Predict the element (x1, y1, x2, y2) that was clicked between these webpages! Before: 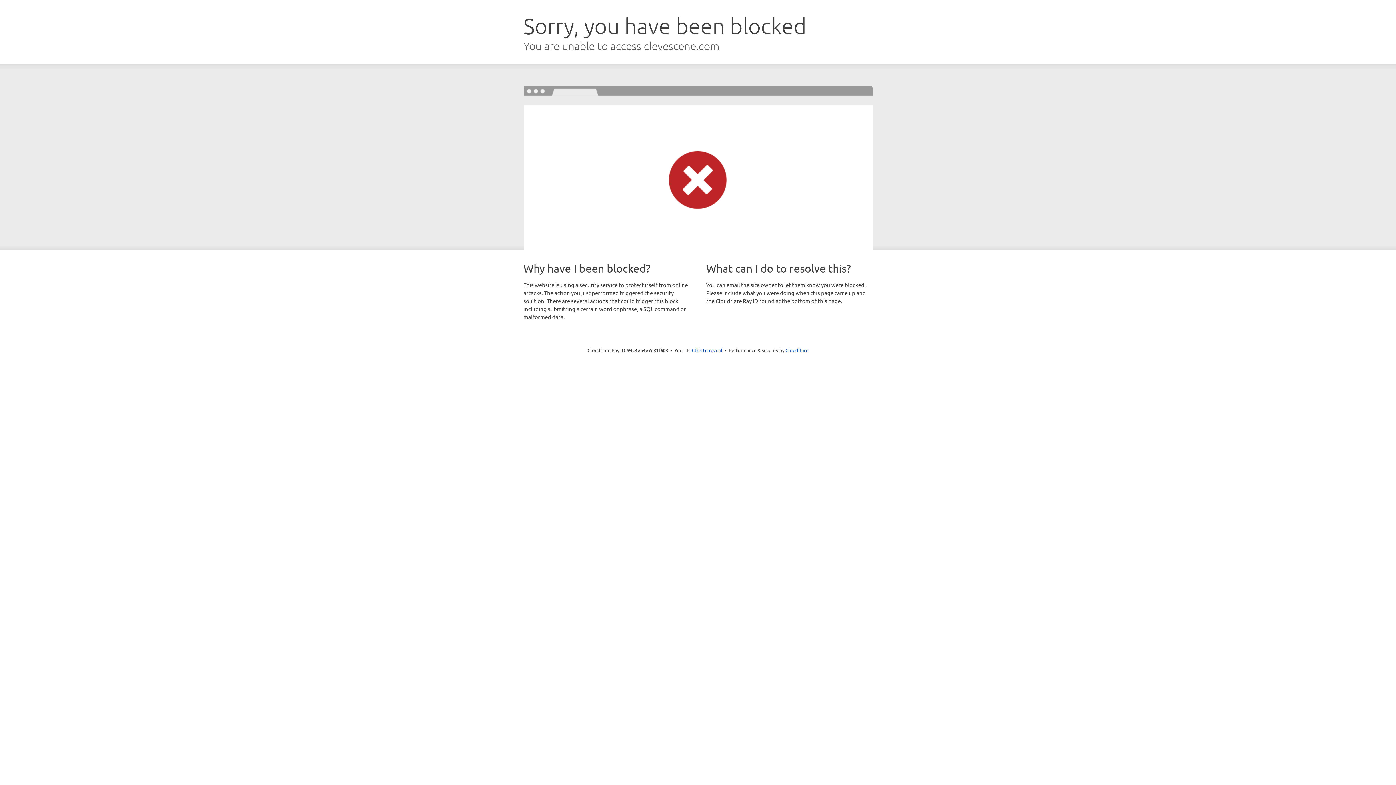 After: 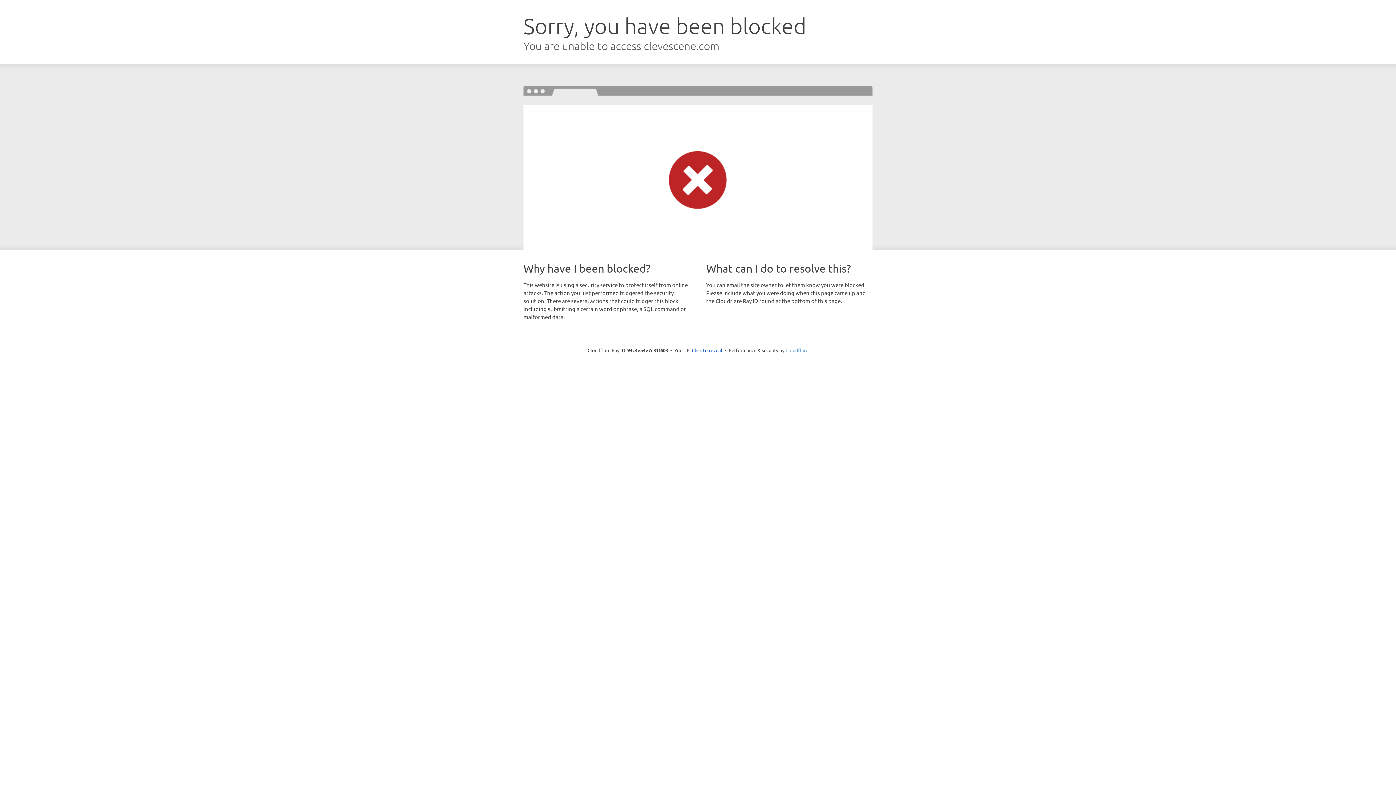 Action: bbox: (785, 347, 808, 353) label: Cloudflare